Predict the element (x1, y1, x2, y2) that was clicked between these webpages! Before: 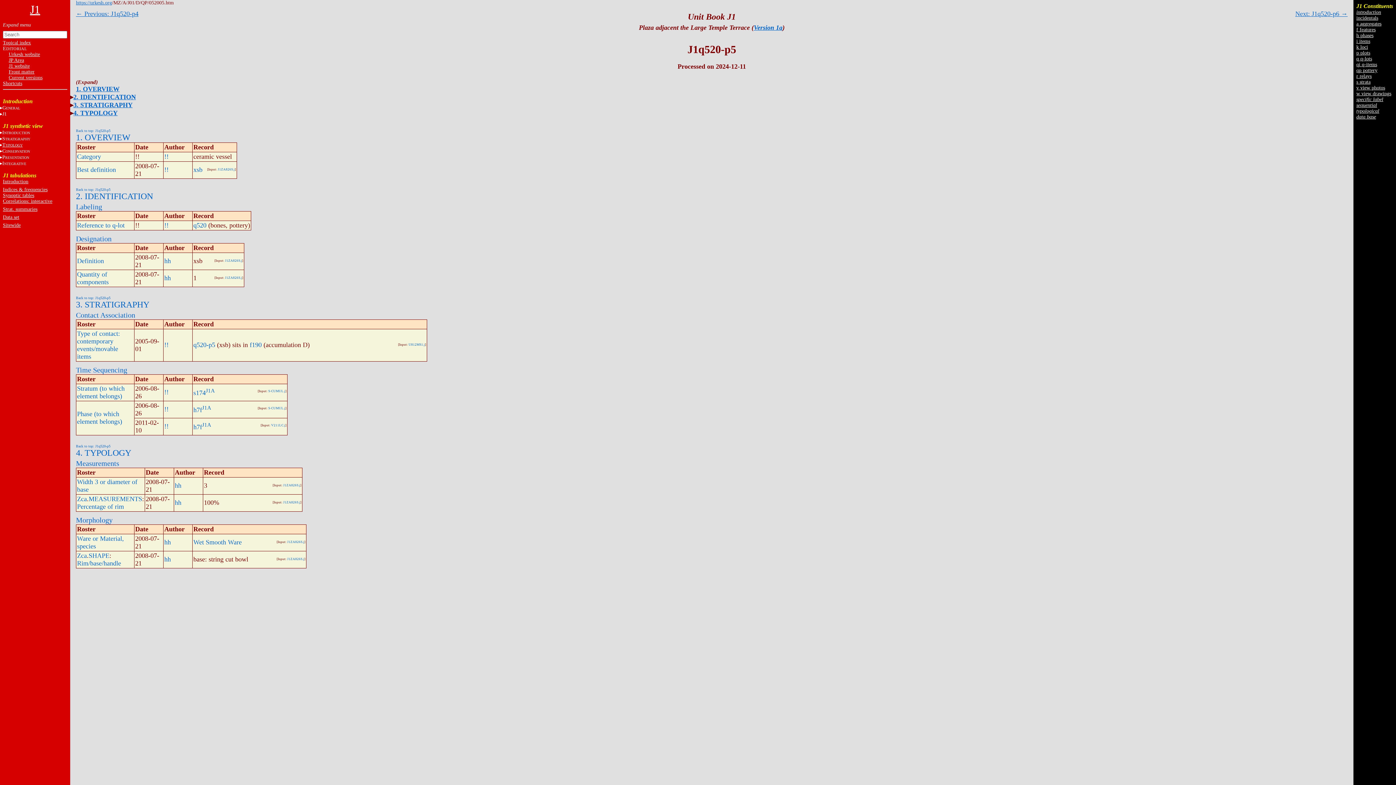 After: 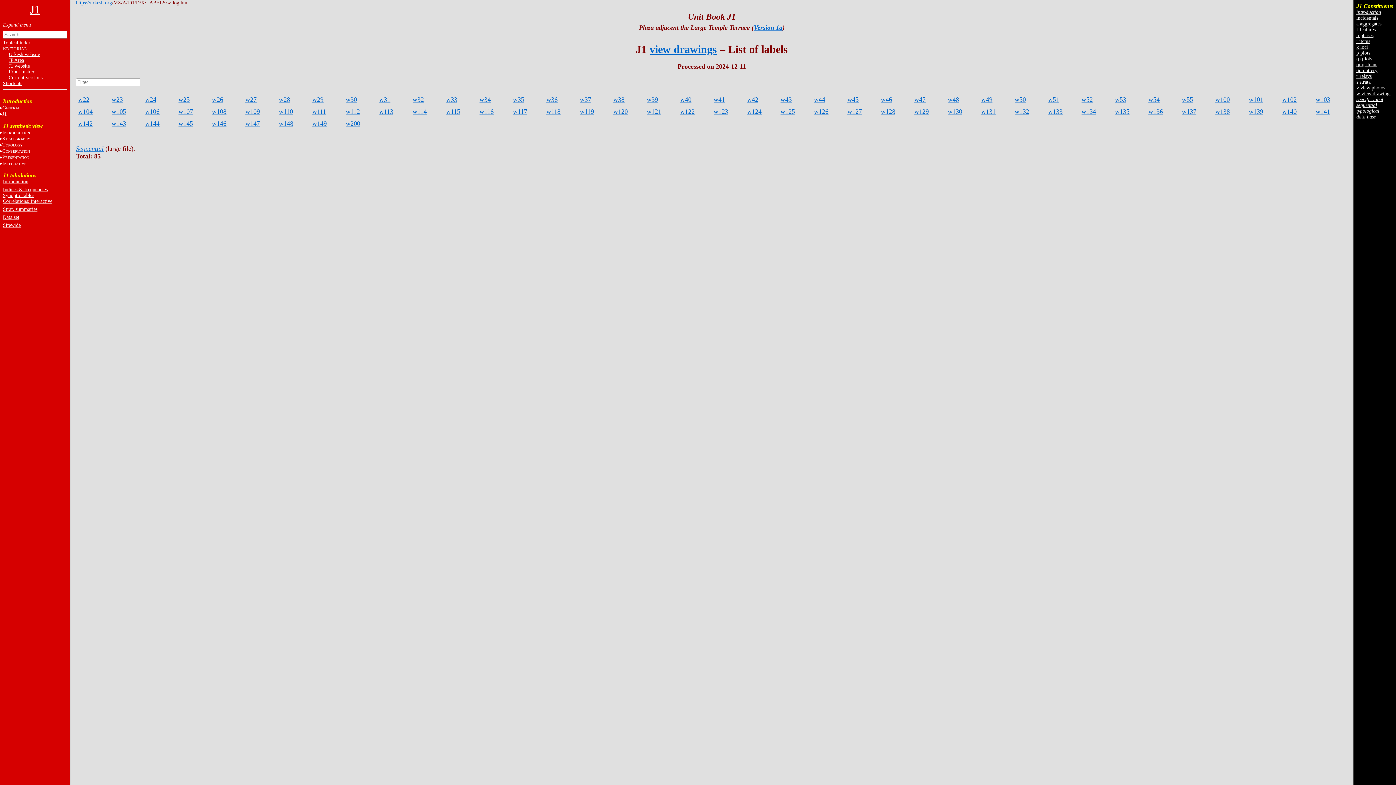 Action: bbox: (1356, 90, 1391, 96) label: w view drawings